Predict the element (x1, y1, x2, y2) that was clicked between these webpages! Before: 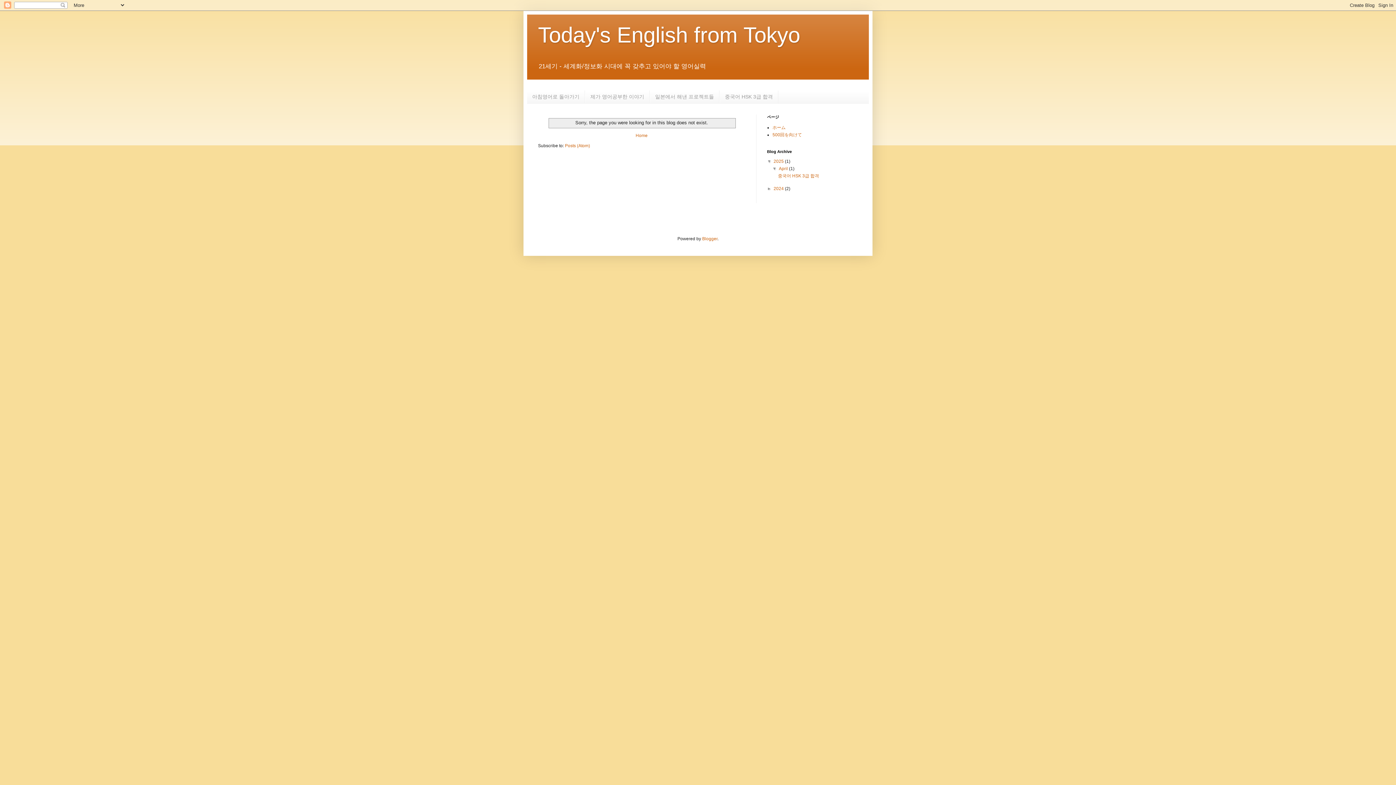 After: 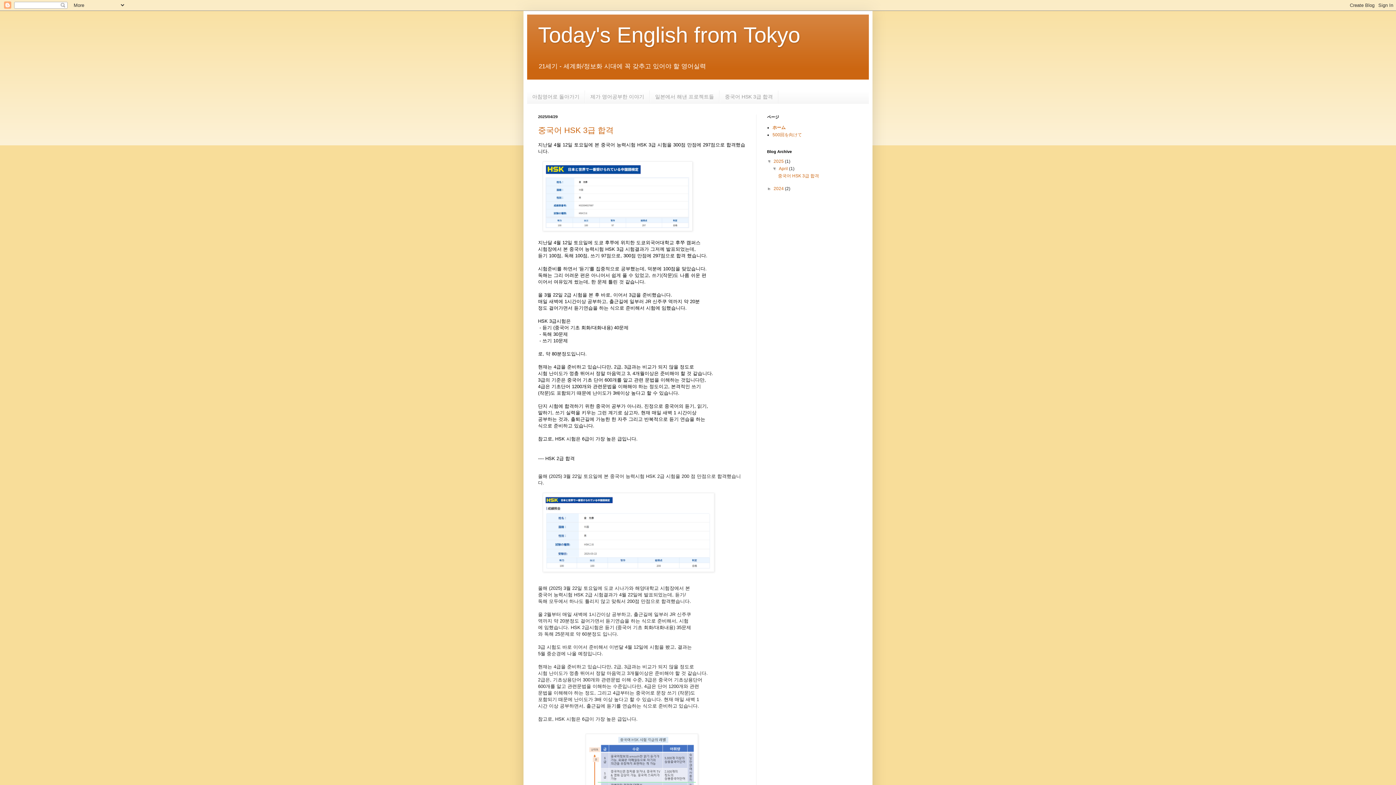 Action: label: ホーム bbox: (772, 125, 785, 130)